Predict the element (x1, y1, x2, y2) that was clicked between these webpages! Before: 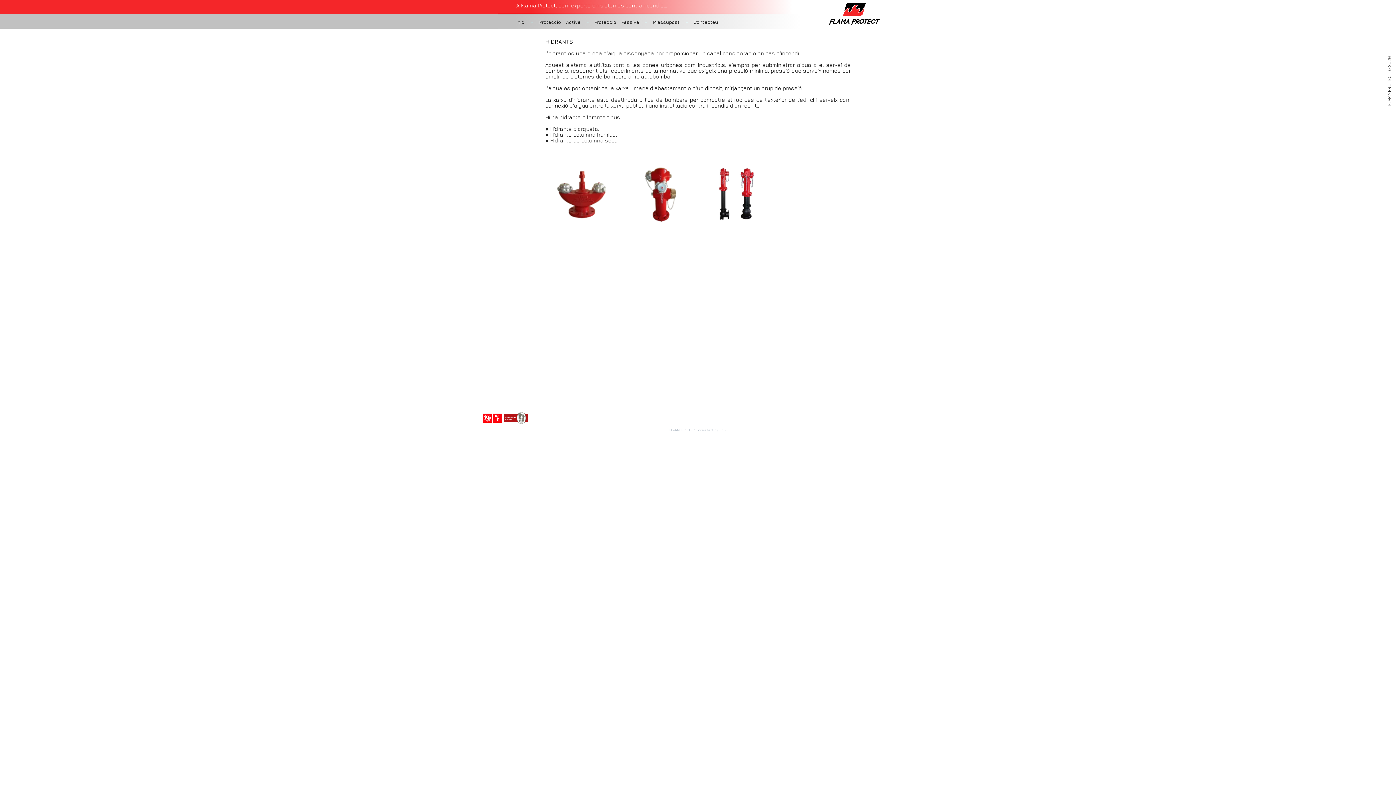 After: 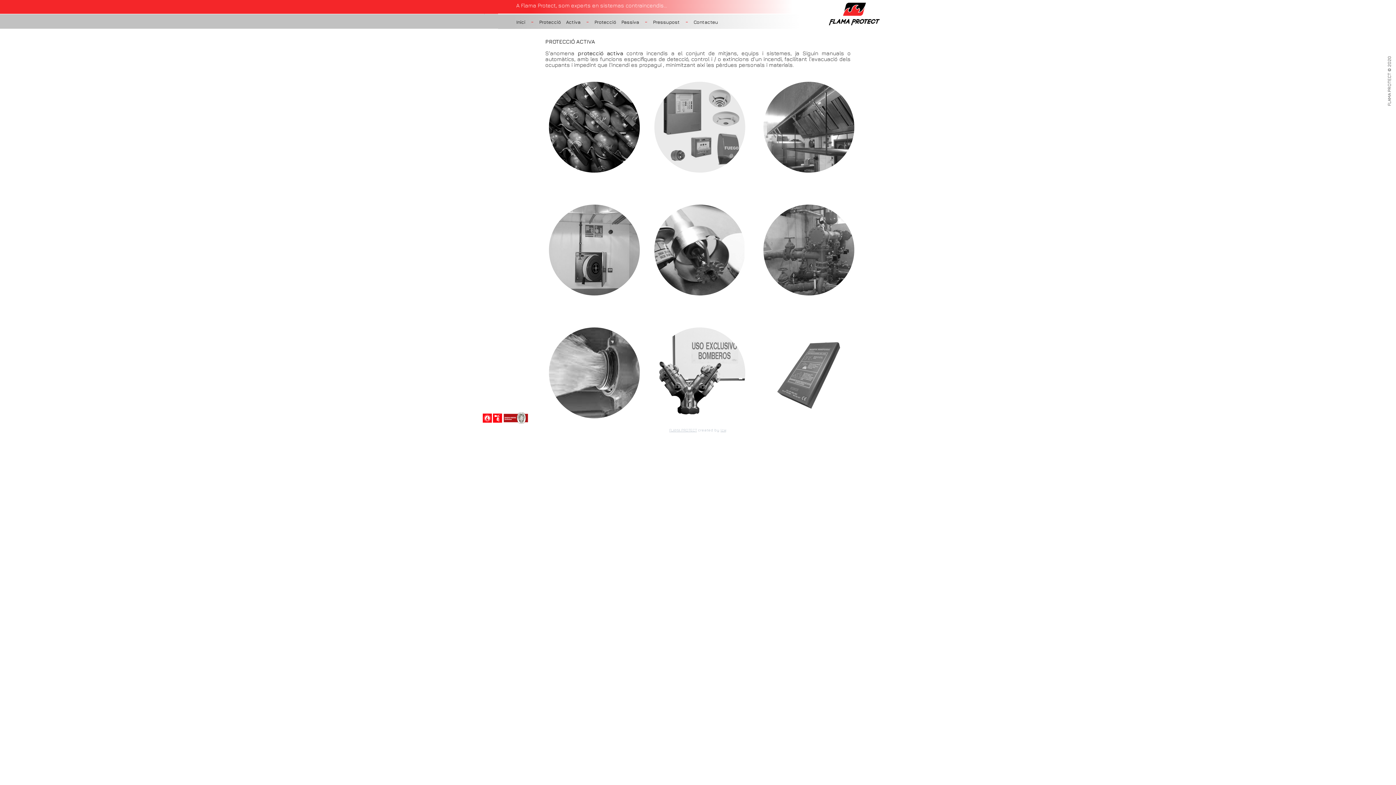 Action: label: Protecció Activa bbox: (539, 19, 580, 24)